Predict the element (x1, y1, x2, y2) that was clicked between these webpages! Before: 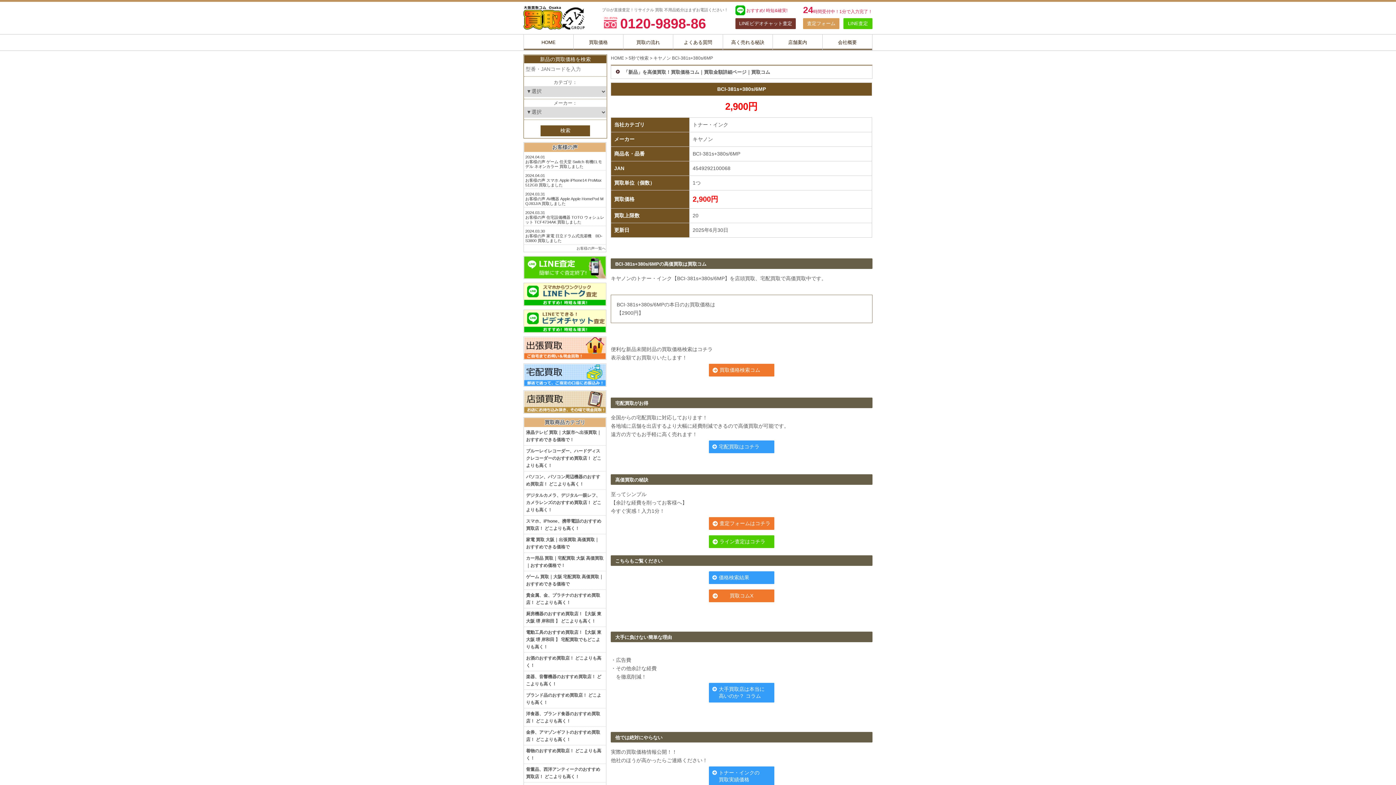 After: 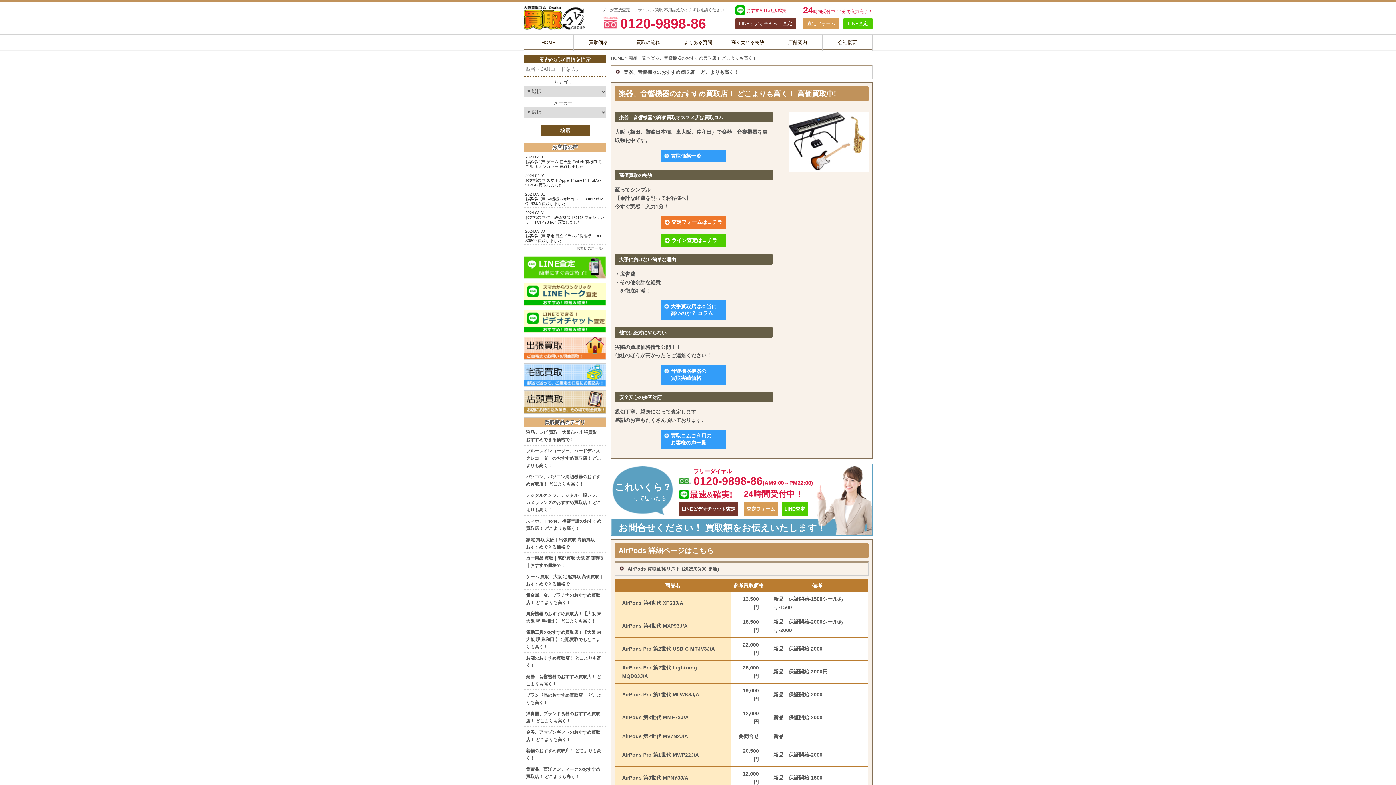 Action: bbox: (524, 671, 605, 690) label: 楽器、音響機器のおすすめ買取店！ どこよりも高く！